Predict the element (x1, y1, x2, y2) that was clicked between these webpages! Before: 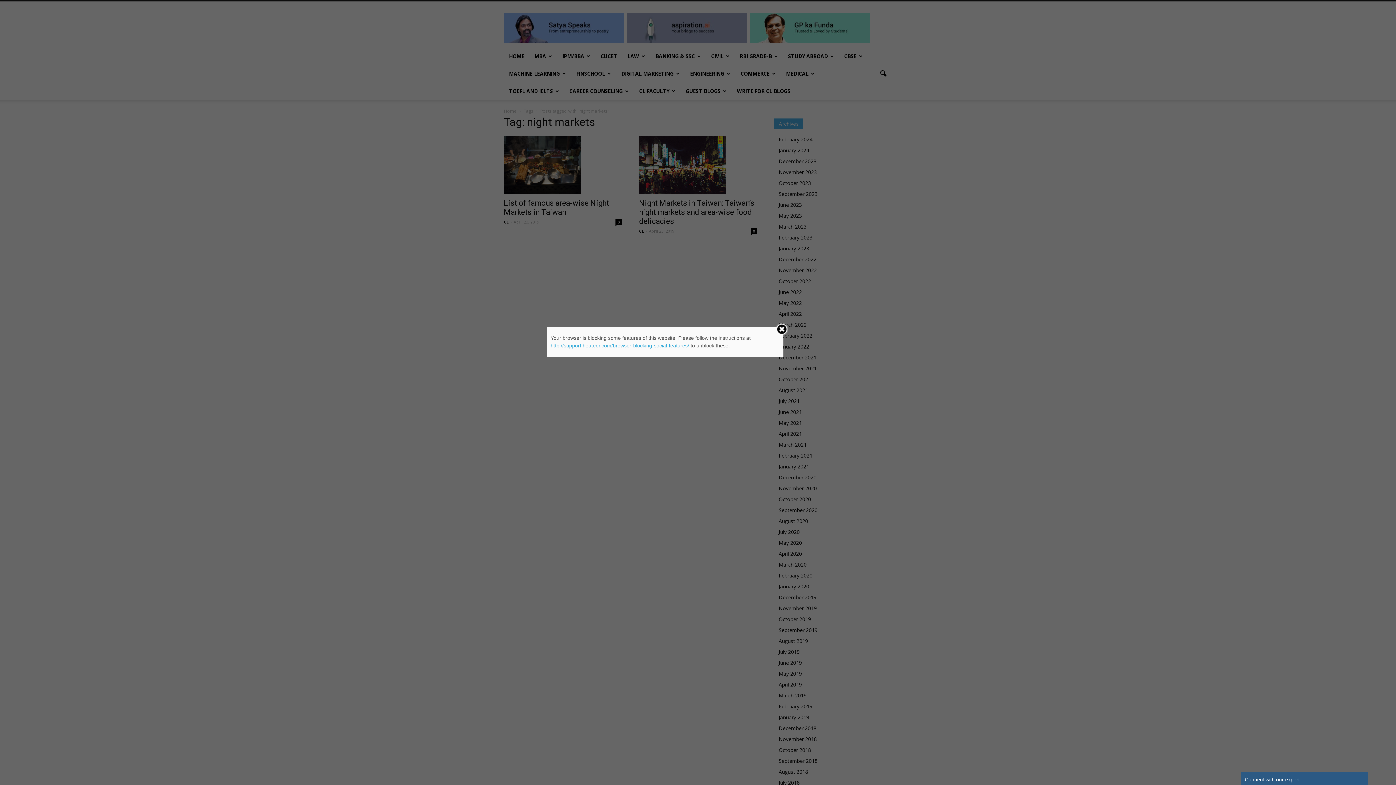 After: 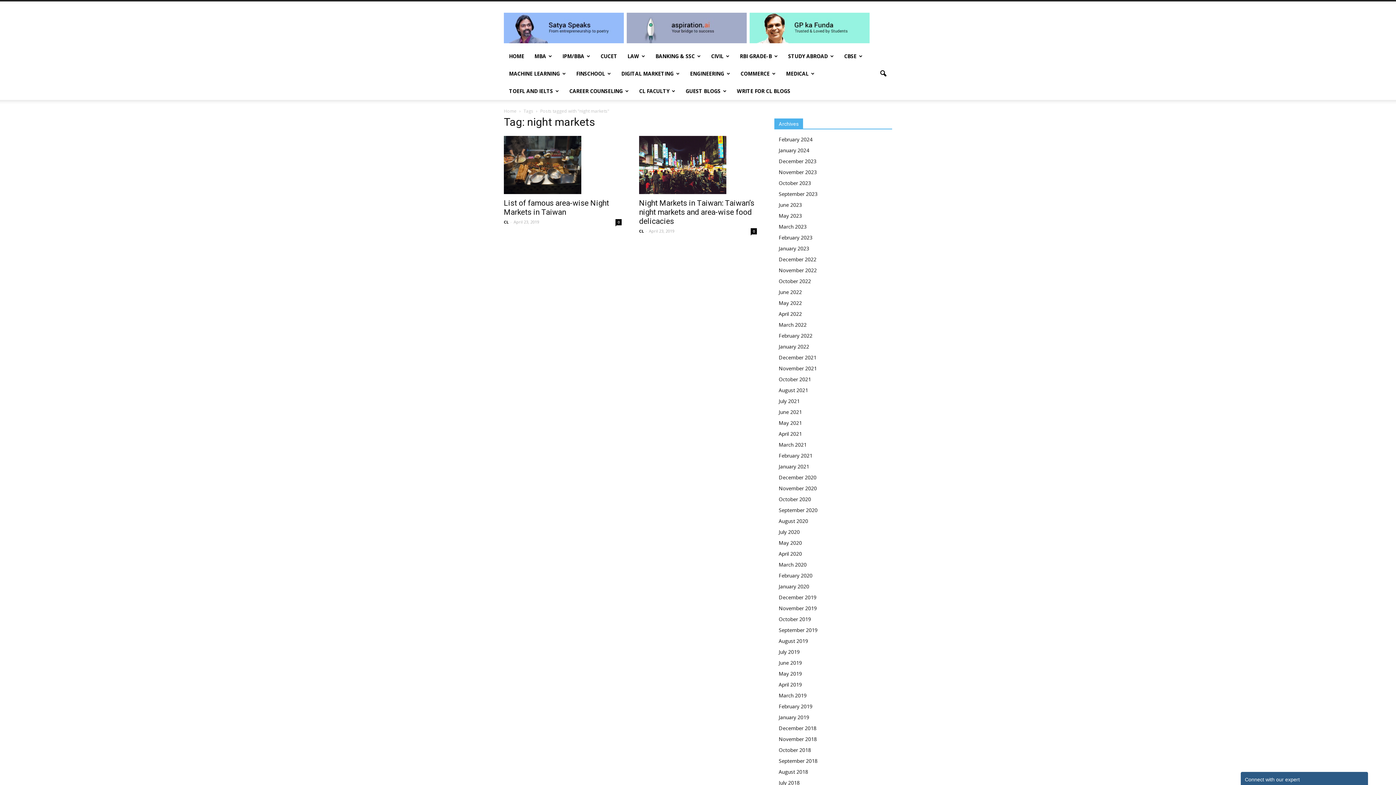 Action: bbox: (775, 323, 788, 335)